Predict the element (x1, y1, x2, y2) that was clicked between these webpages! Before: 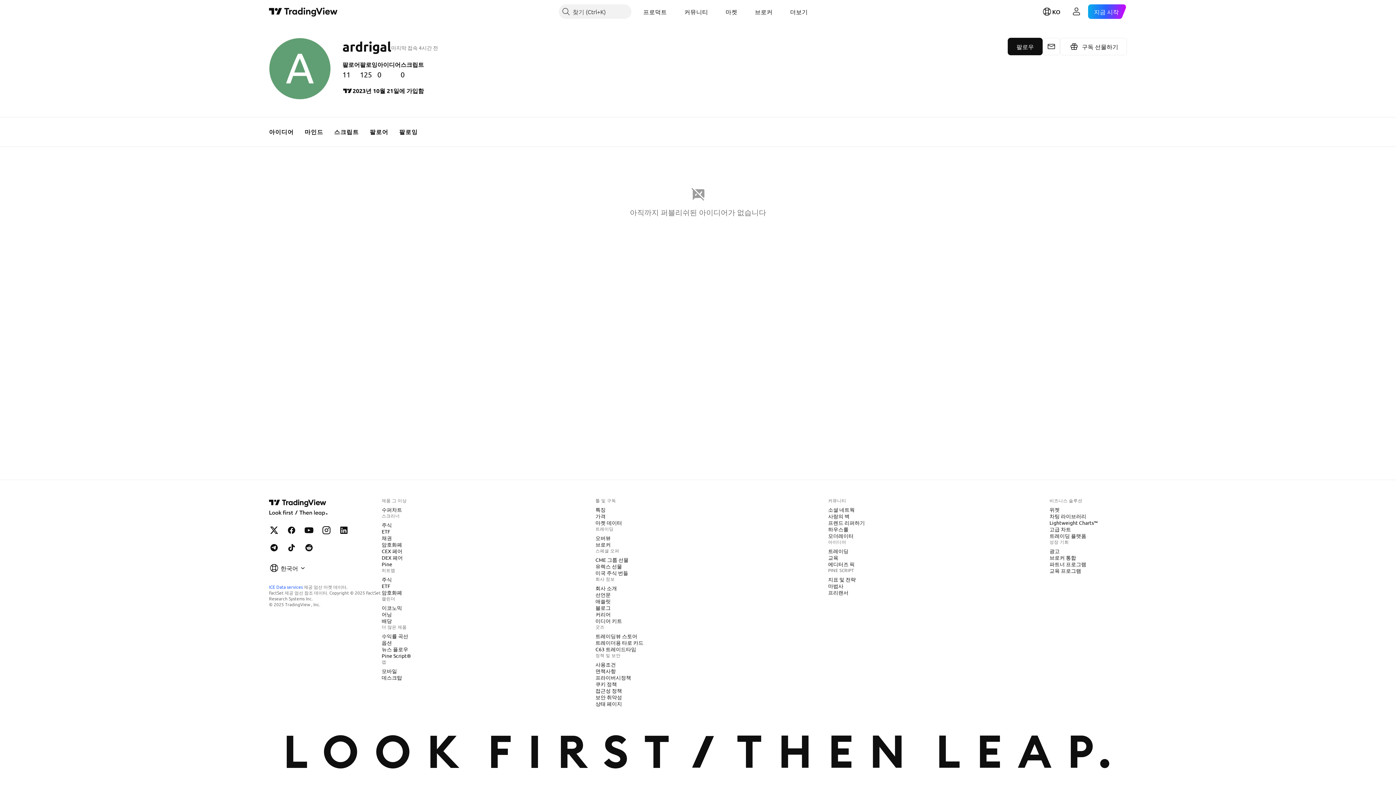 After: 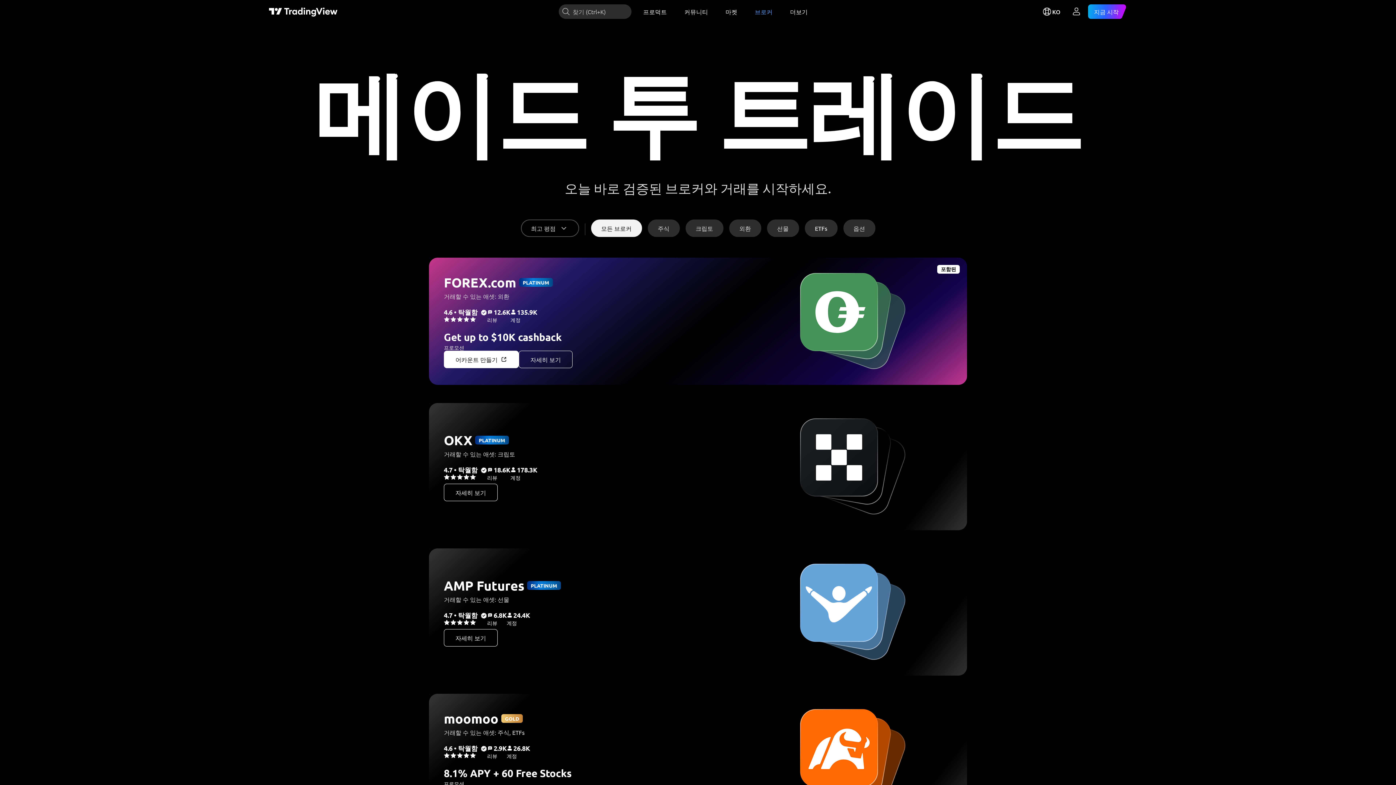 Action: label: 브로커 bbox: (749, 4, 778, 18)